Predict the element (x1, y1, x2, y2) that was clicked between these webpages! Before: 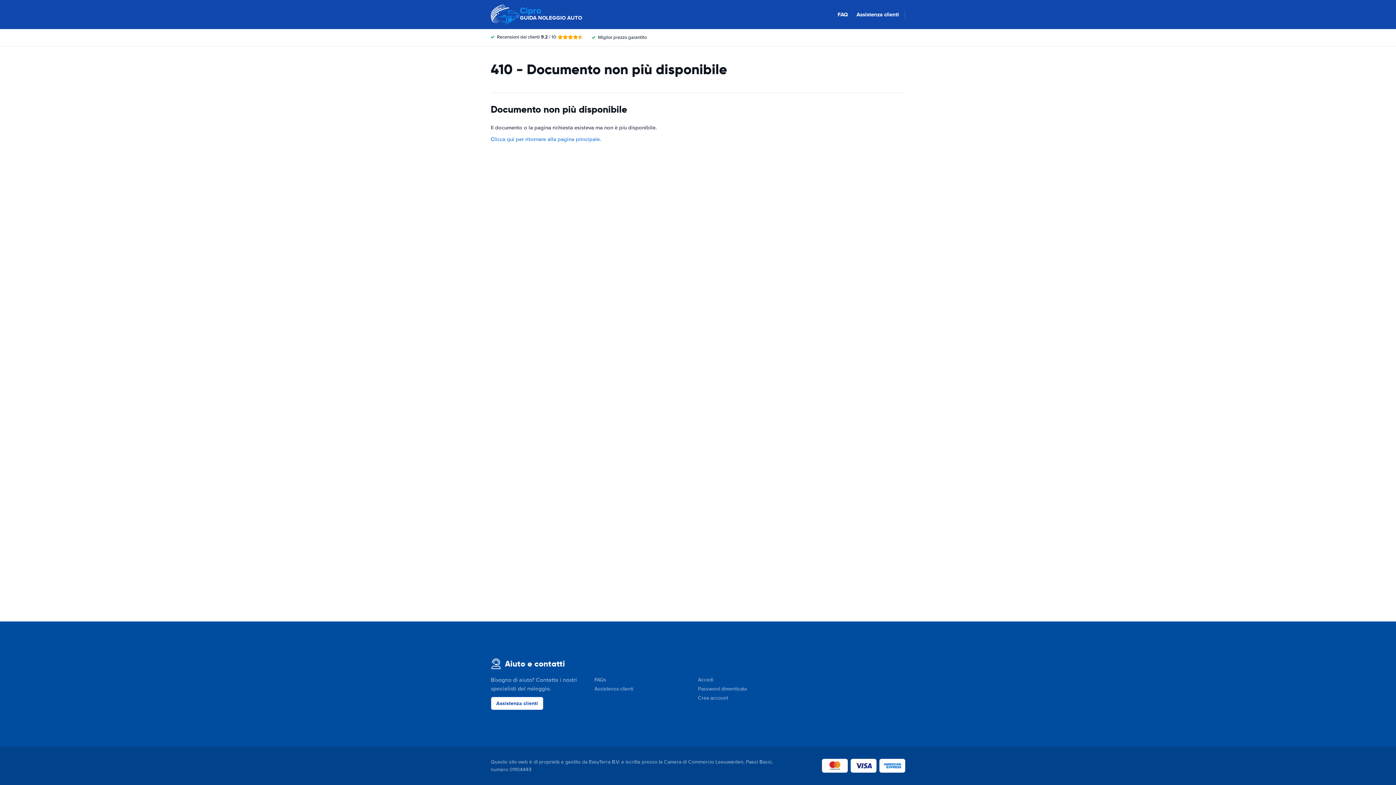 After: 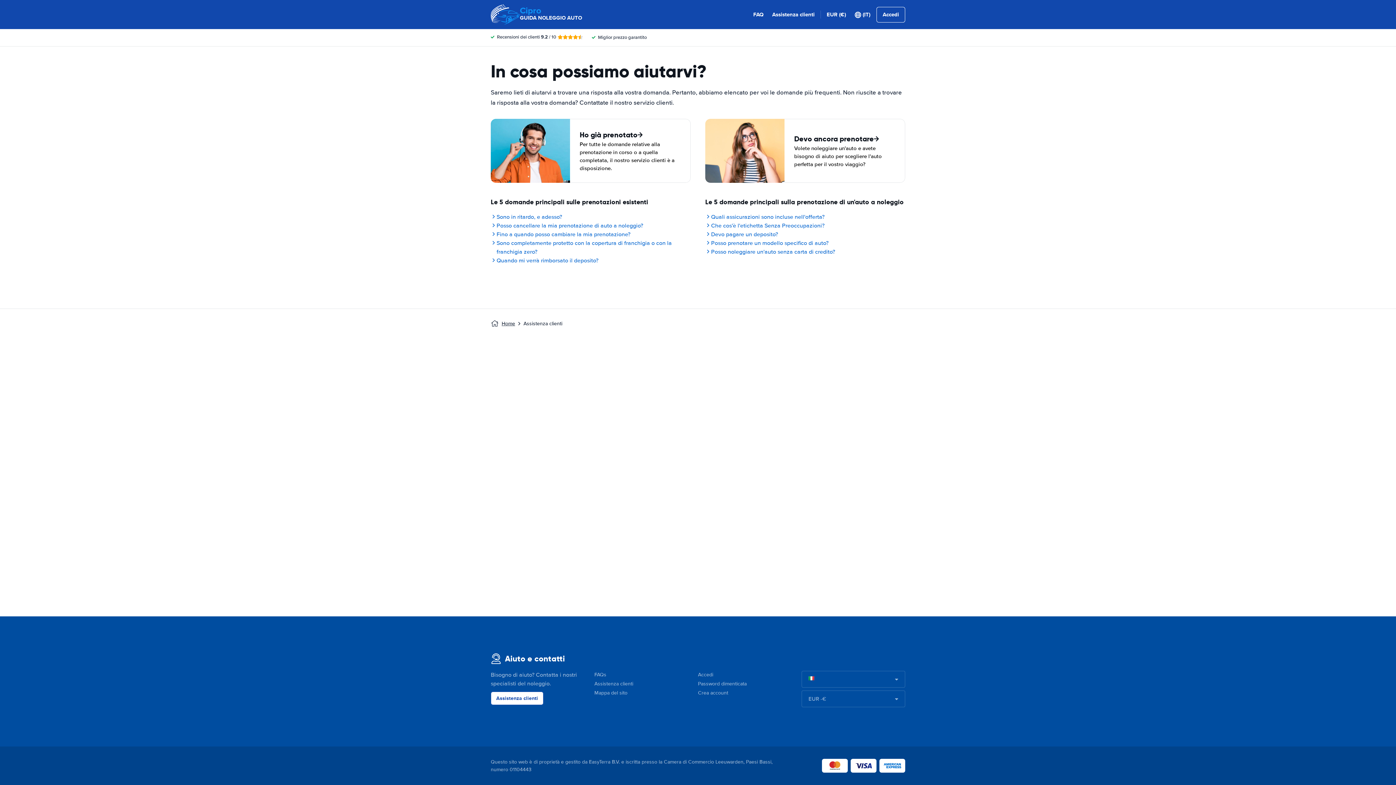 Action: bbox: (490, 697, 543, 710) label: Assistenza clienti